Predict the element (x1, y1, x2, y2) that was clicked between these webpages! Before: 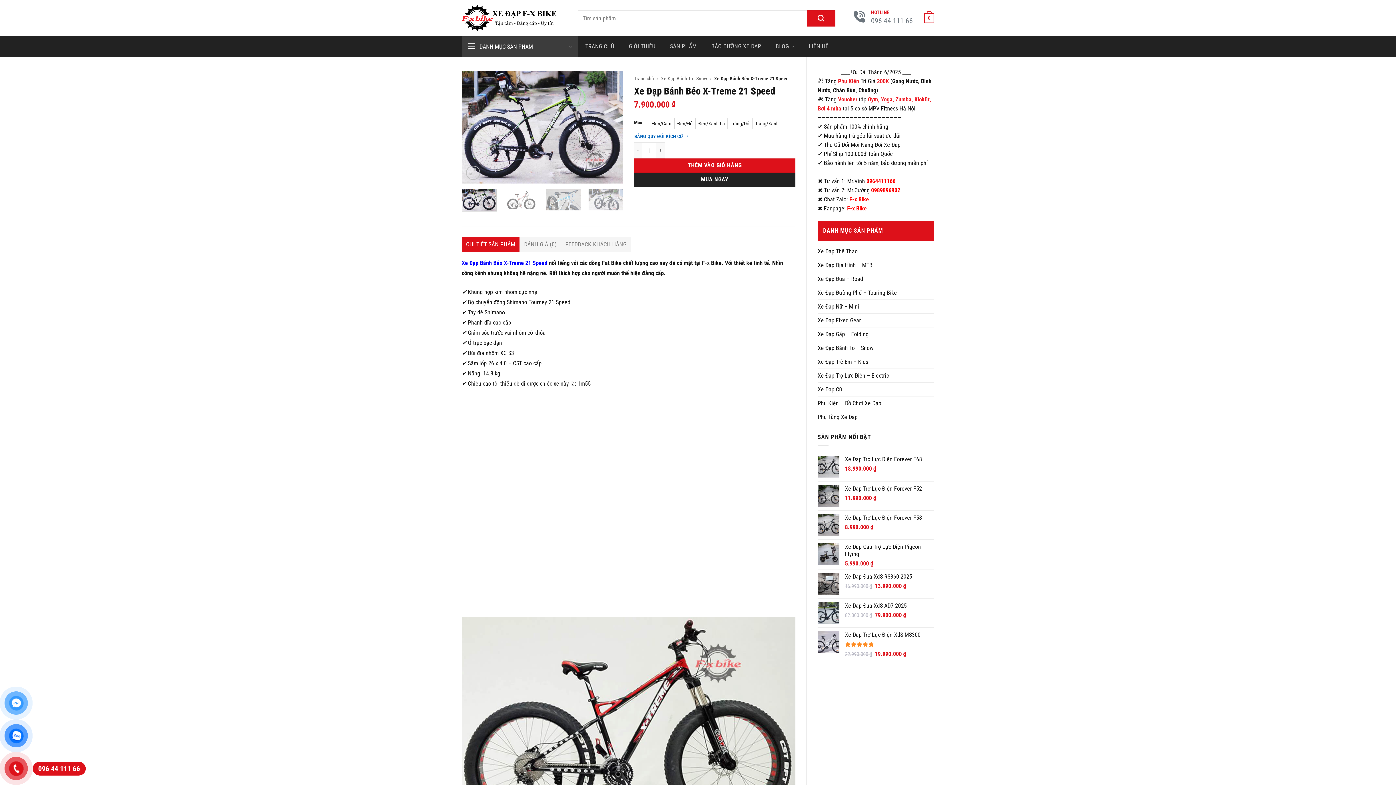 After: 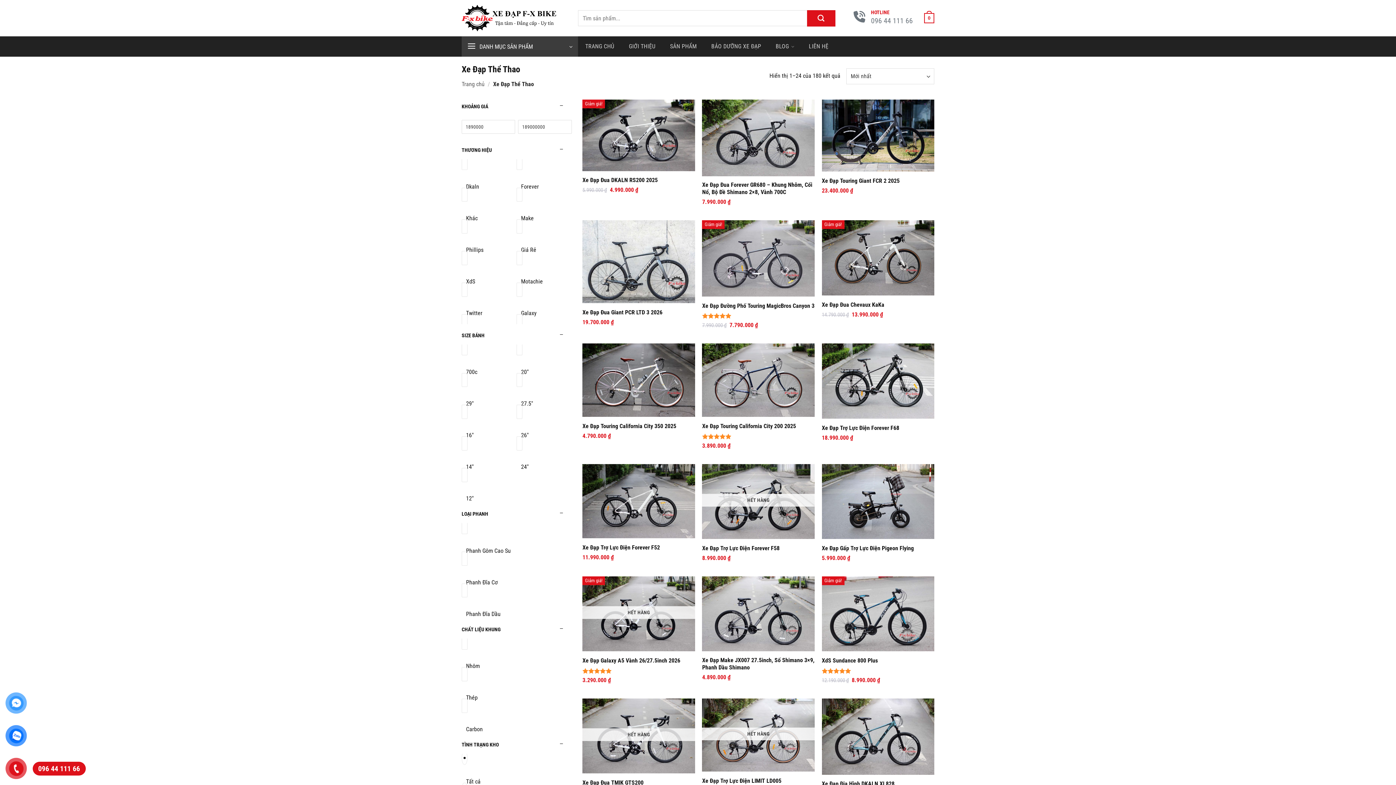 Action: bbox: (817, 244, 857, 258) label: Xe Đạp Thể Thao